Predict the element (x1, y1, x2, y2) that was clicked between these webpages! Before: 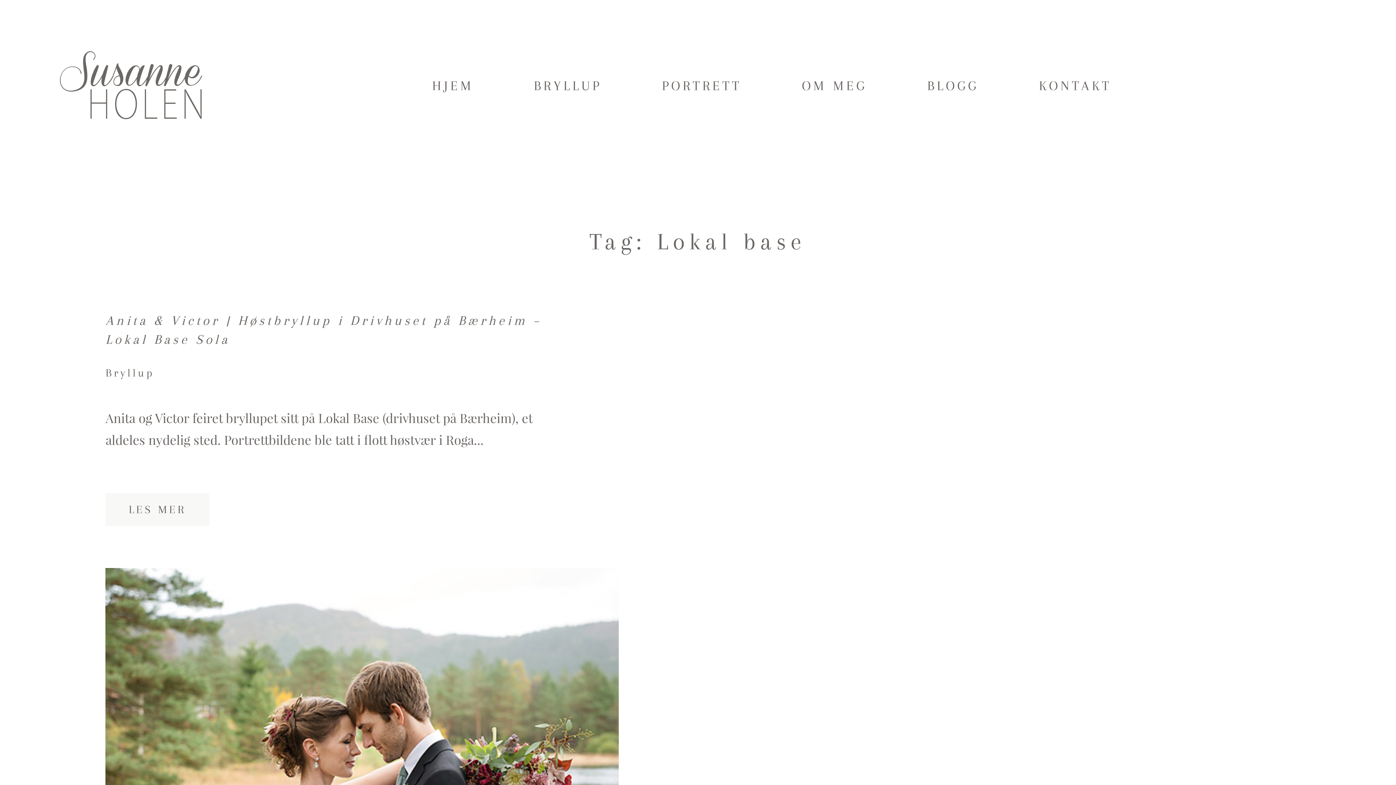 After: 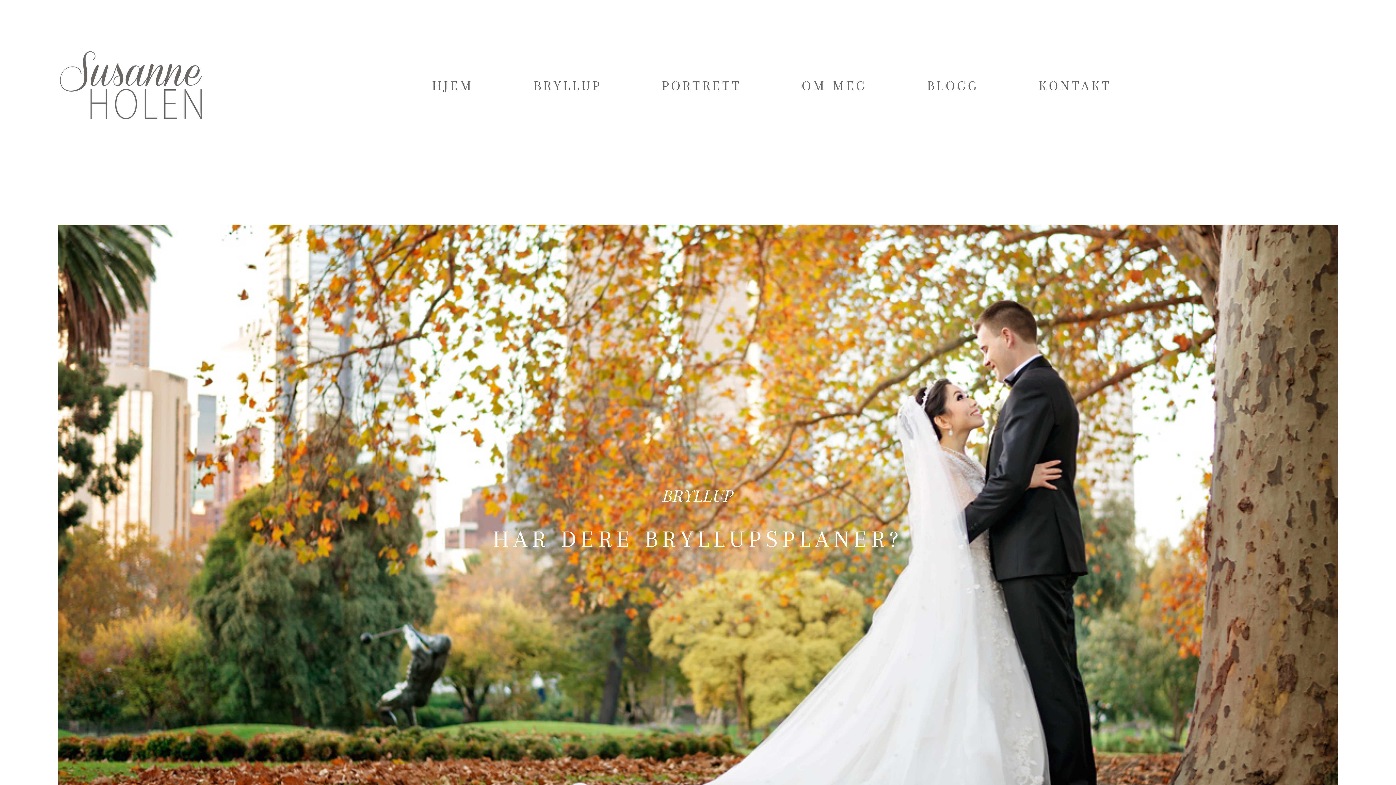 Action: bbox: (534, 76, 601, 95) label: BRYLLUP